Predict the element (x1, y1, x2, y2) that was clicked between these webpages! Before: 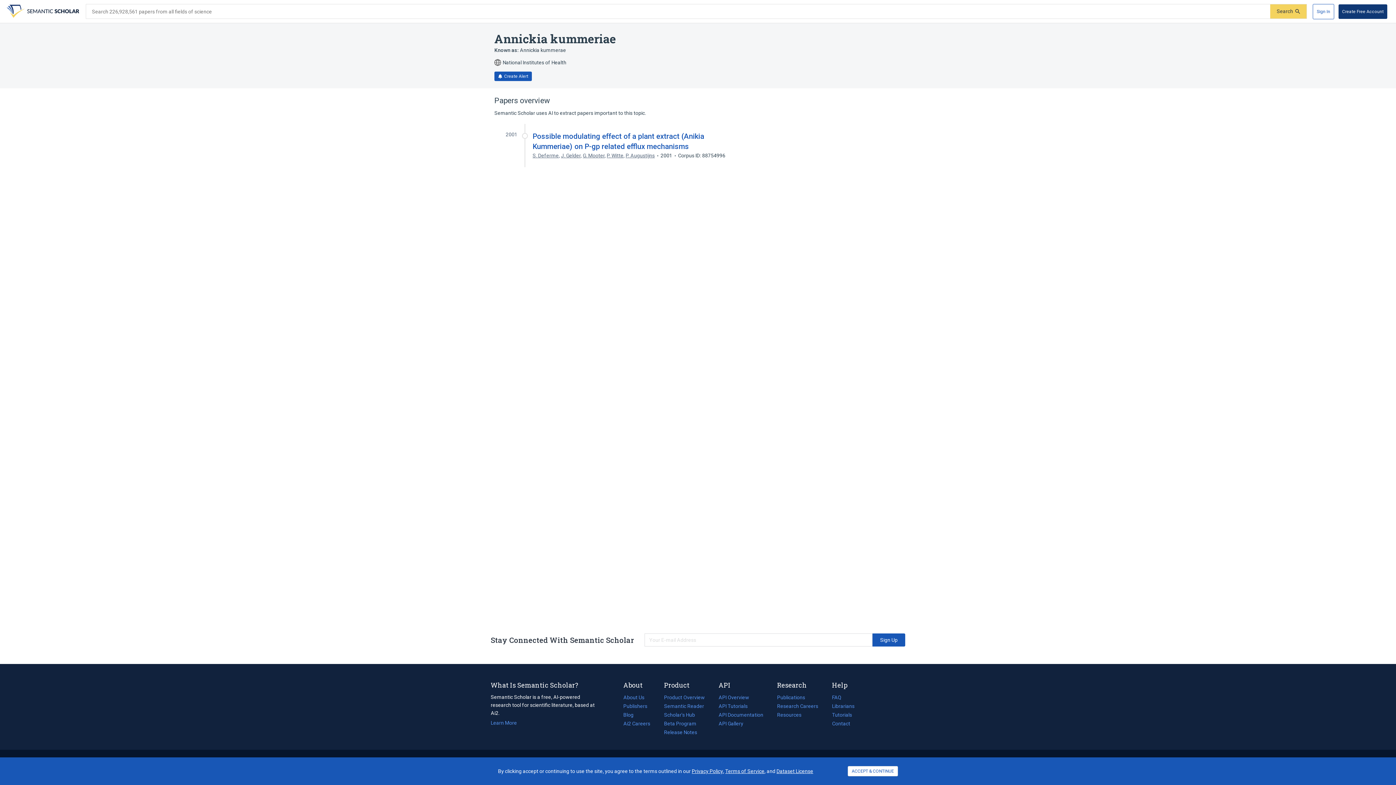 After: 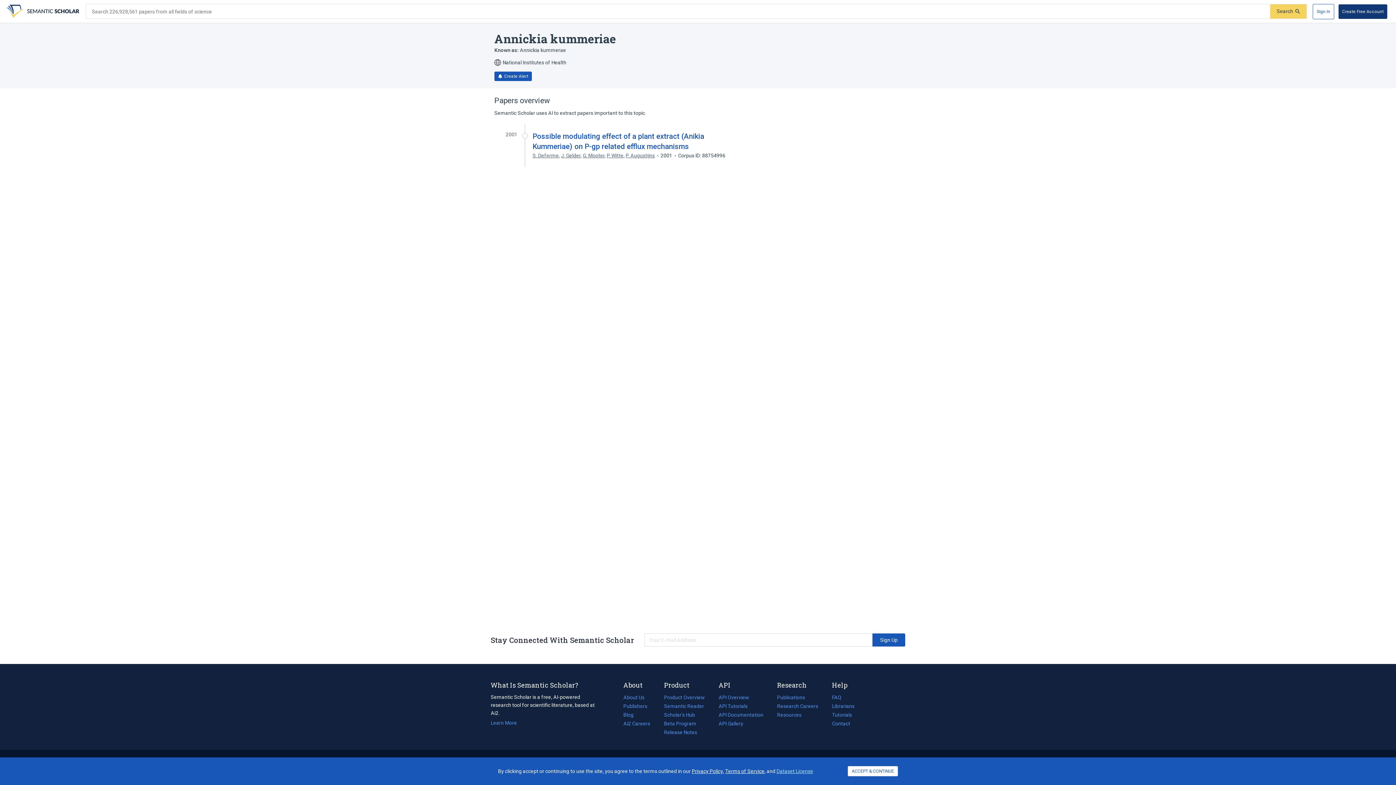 Action: label: Dataset License
(opens in a new tab) bbox: (776, 768, 813, 774)